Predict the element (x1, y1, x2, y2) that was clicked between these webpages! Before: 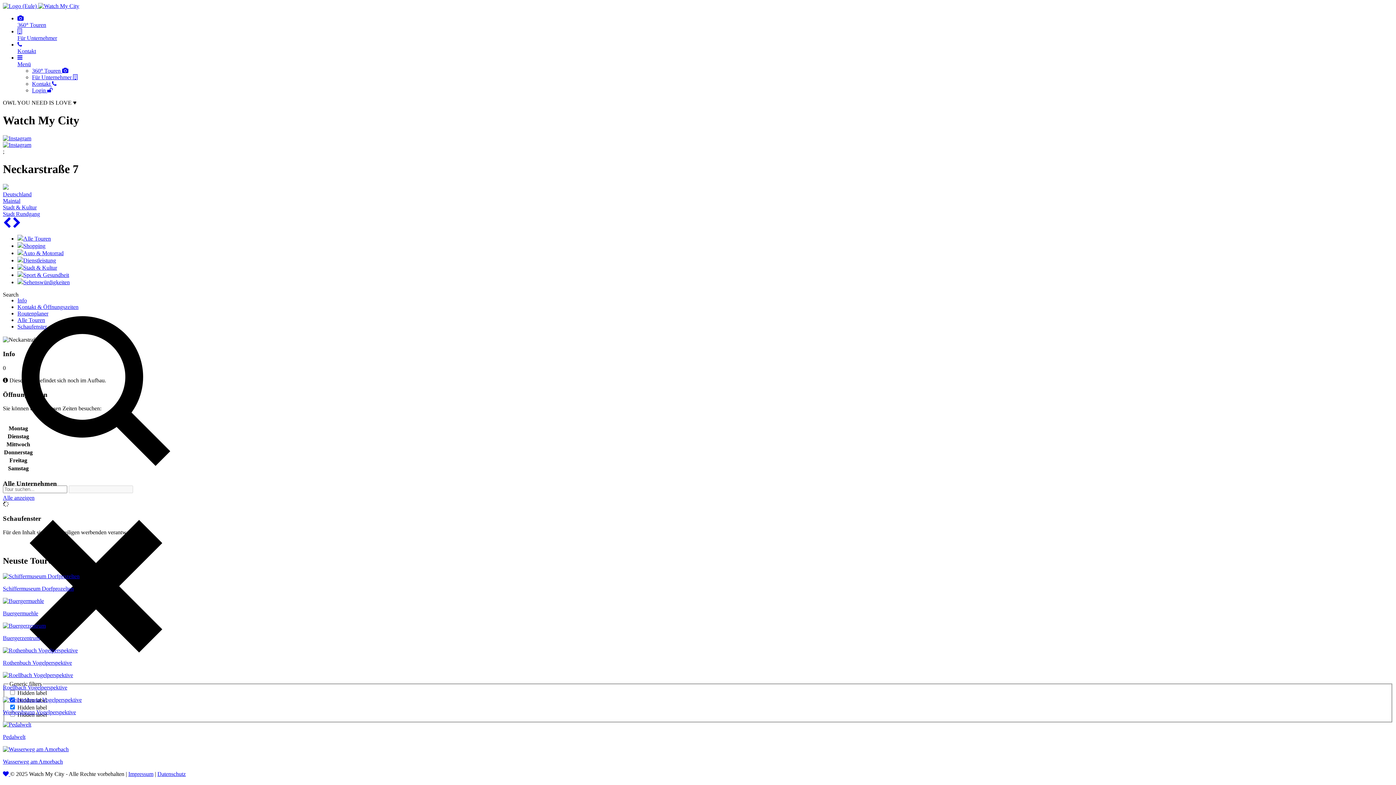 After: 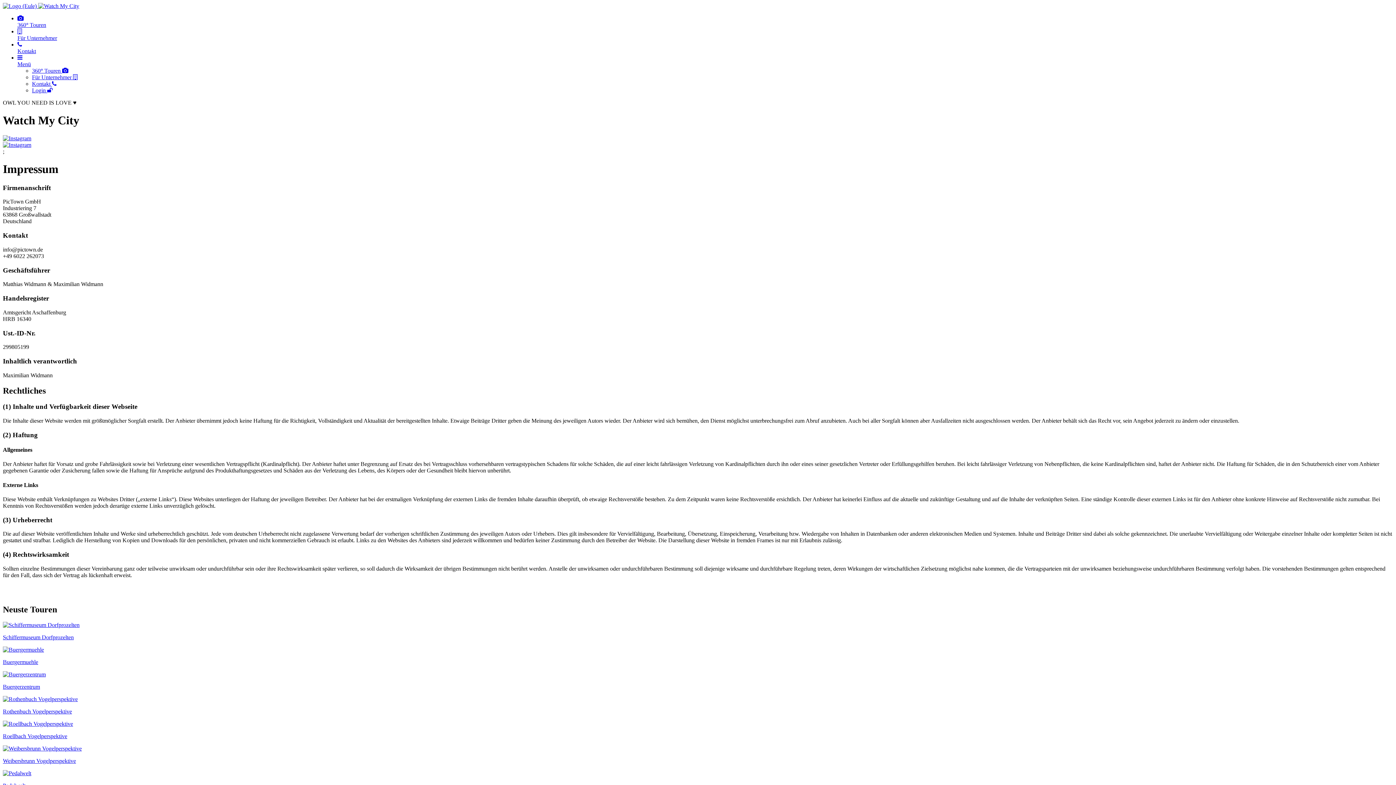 Action: label: Impressum bbox: (128, 771, 153, 777)